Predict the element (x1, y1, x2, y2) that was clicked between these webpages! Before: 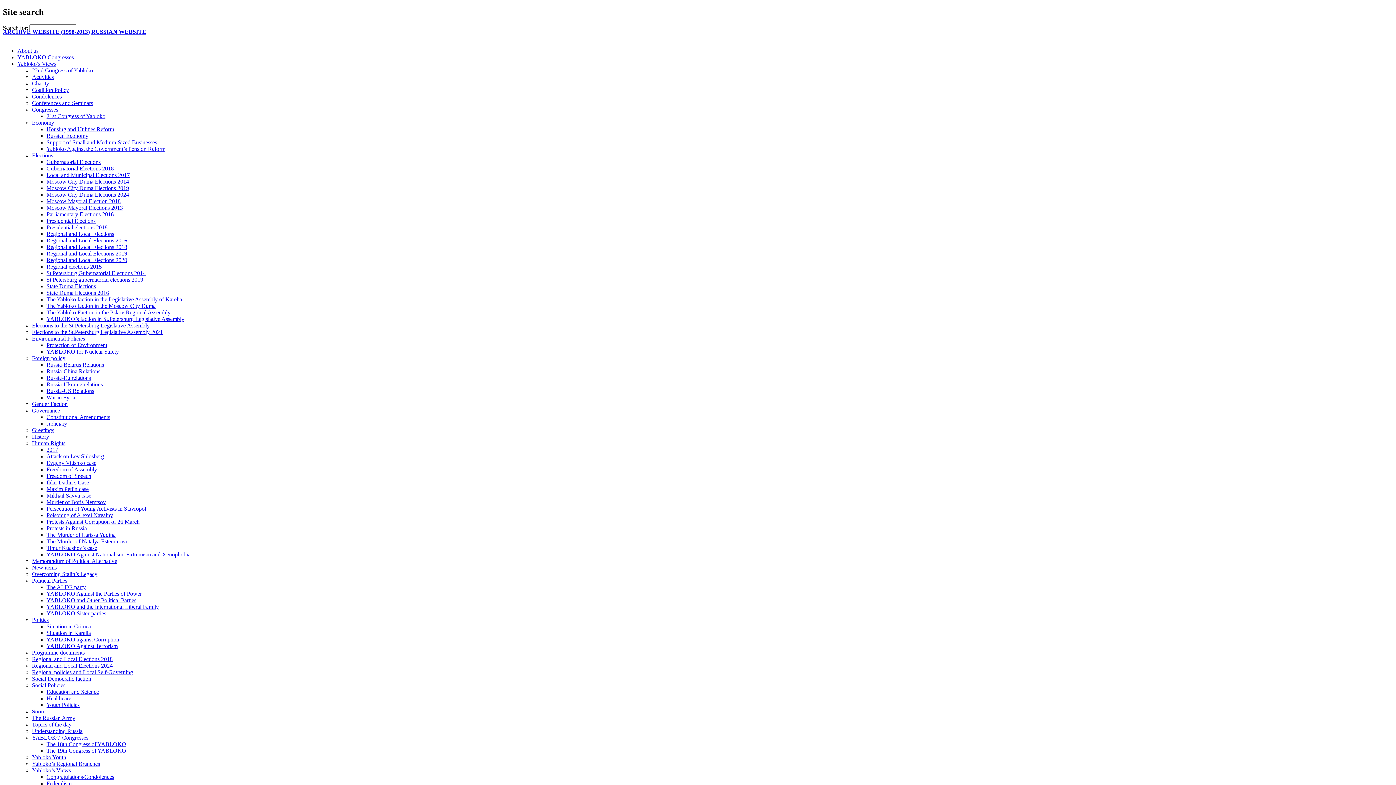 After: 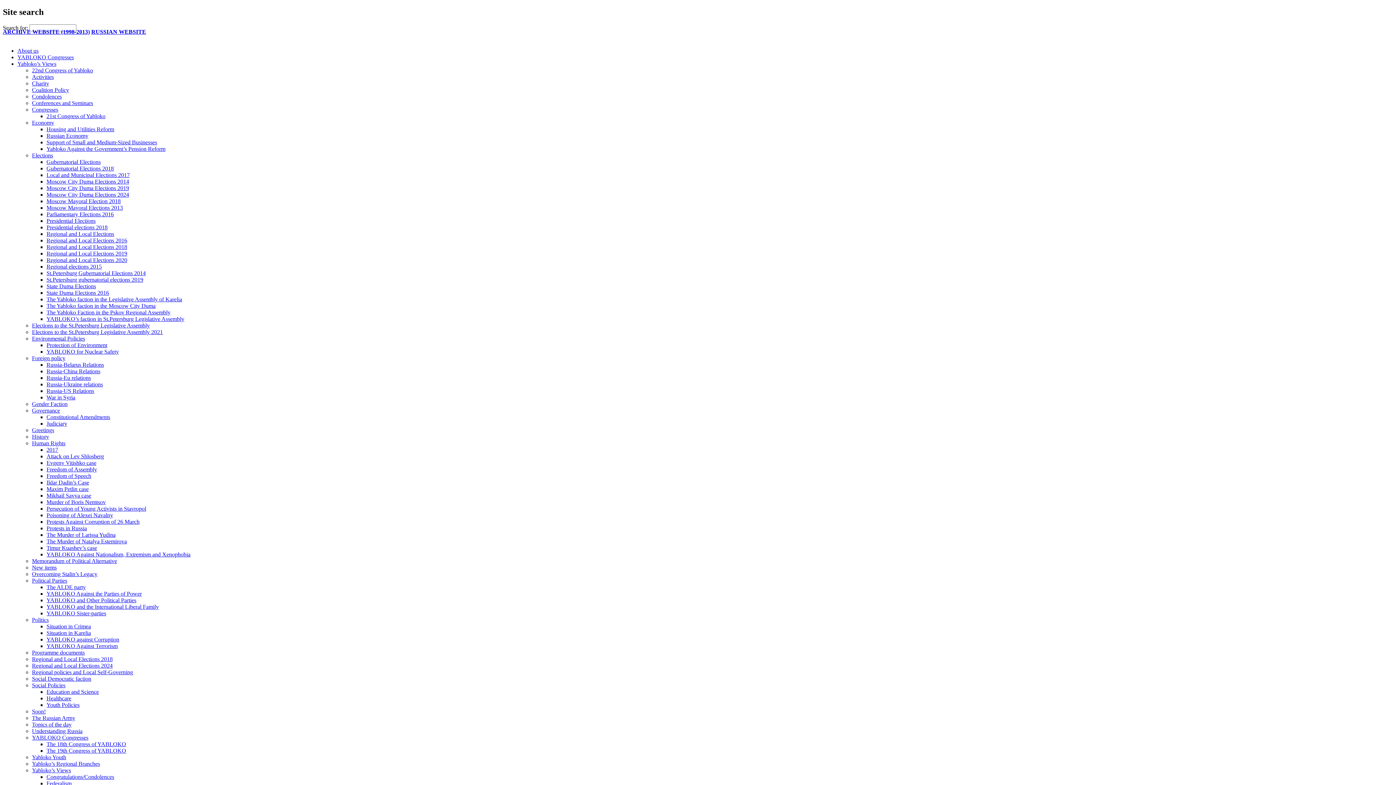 Action: bbox: (32, 708, 45, 714) label: Soon!